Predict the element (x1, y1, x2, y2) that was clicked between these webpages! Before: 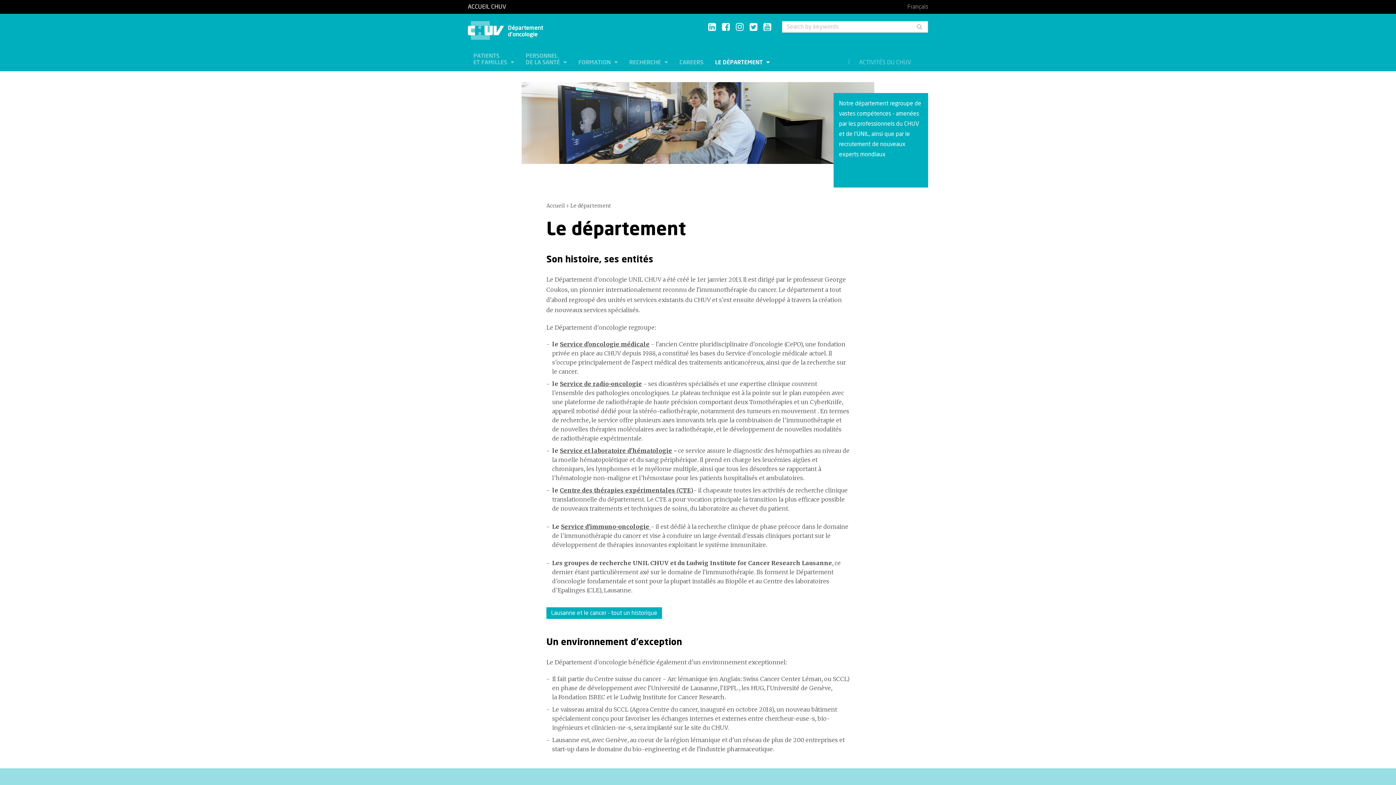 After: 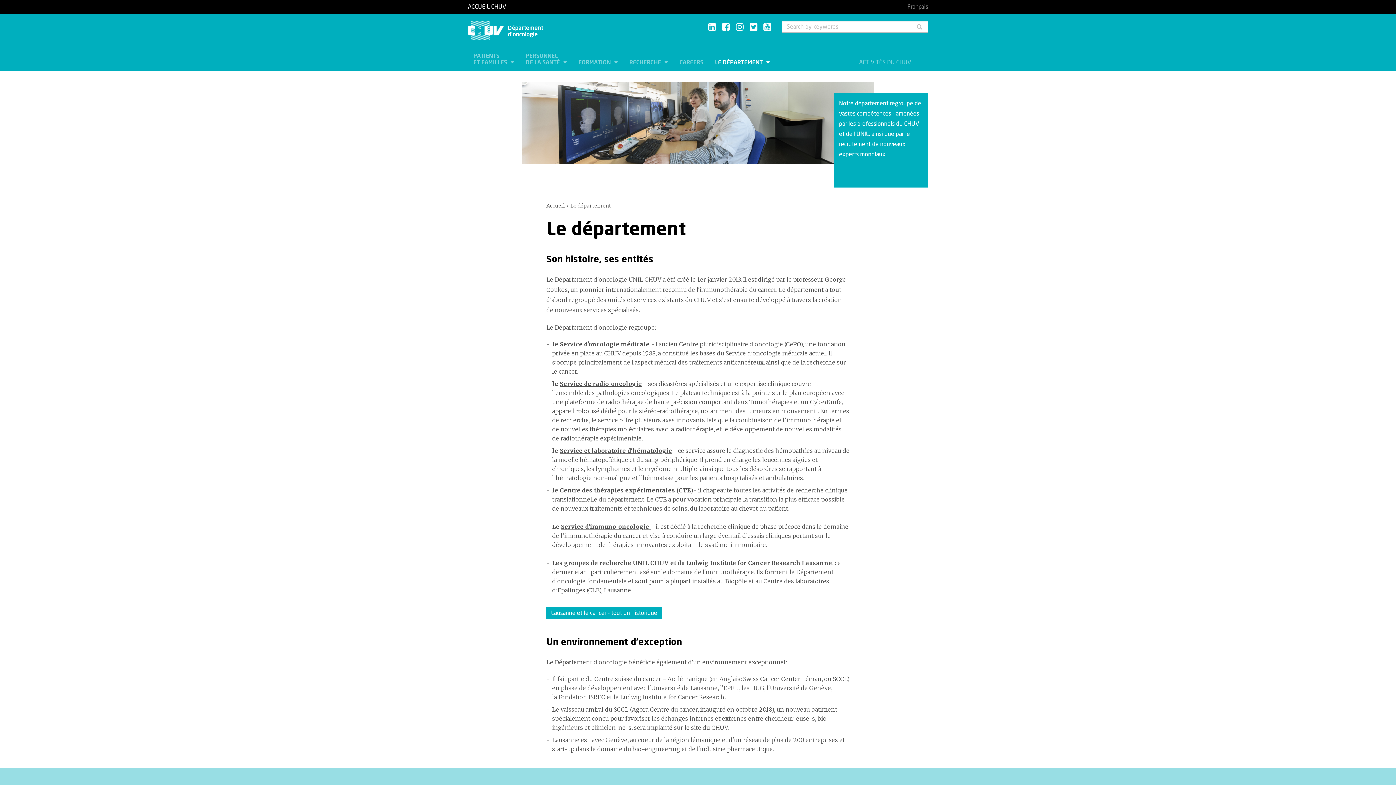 Action: bbox: (911, 21, 928, 32)